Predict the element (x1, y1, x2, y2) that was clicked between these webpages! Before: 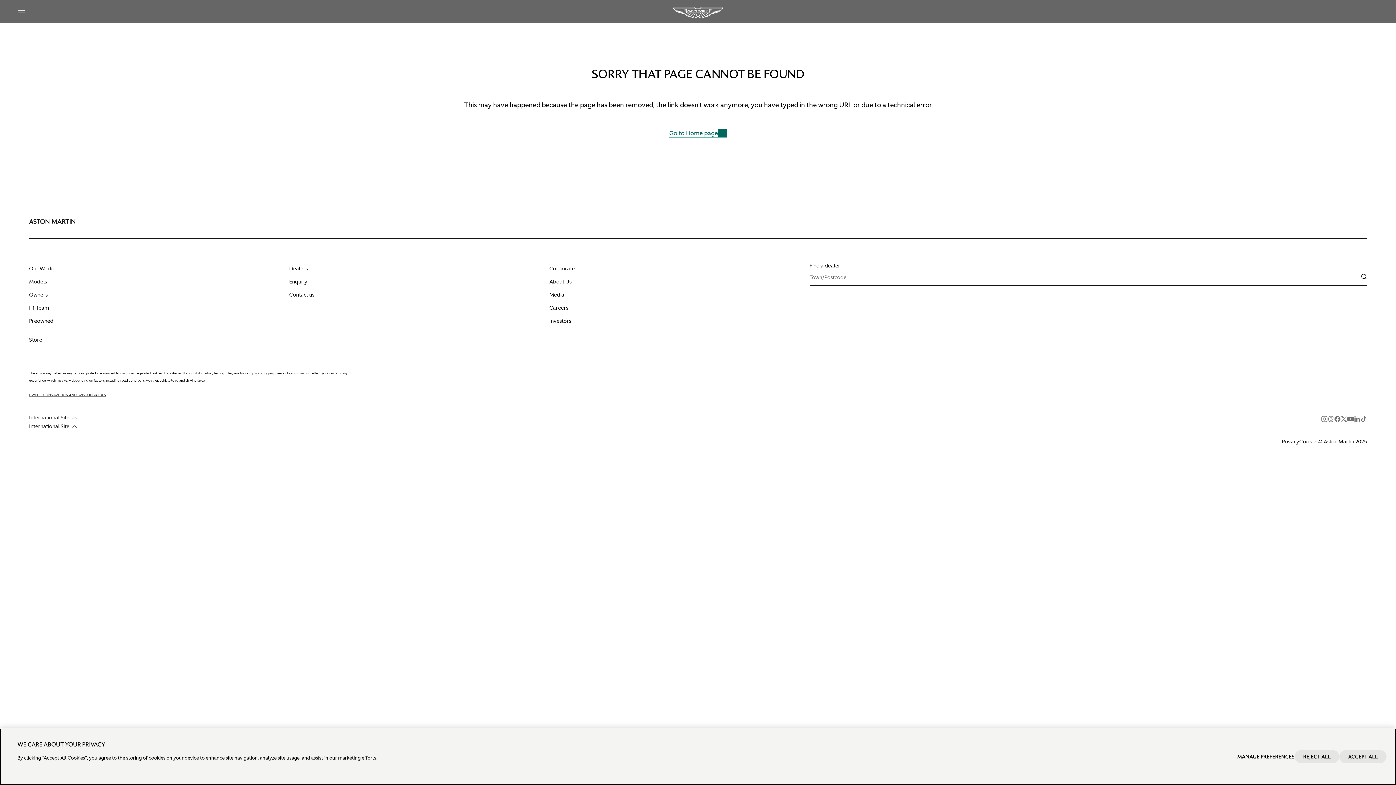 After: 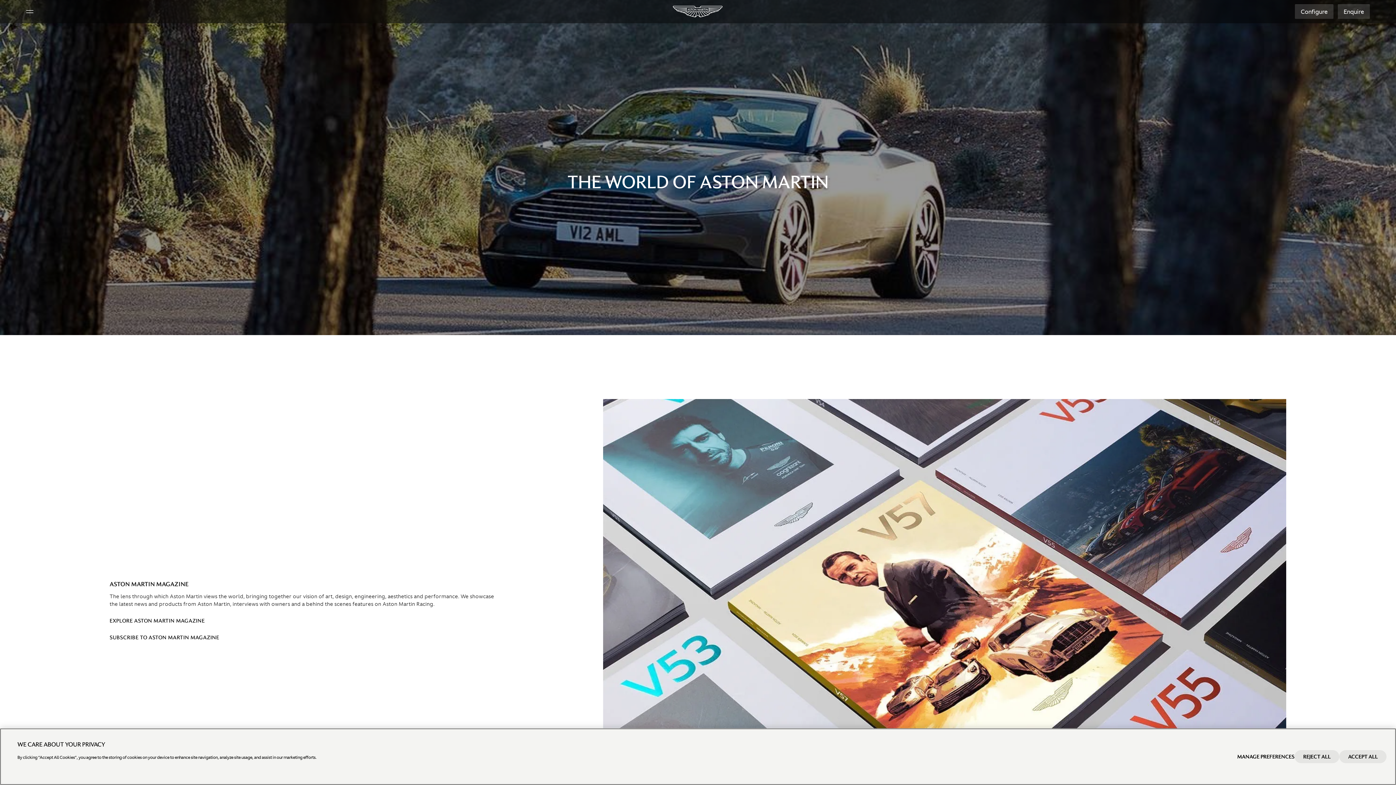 Action: bbox: (29, 265, 54, 272) label: Our World